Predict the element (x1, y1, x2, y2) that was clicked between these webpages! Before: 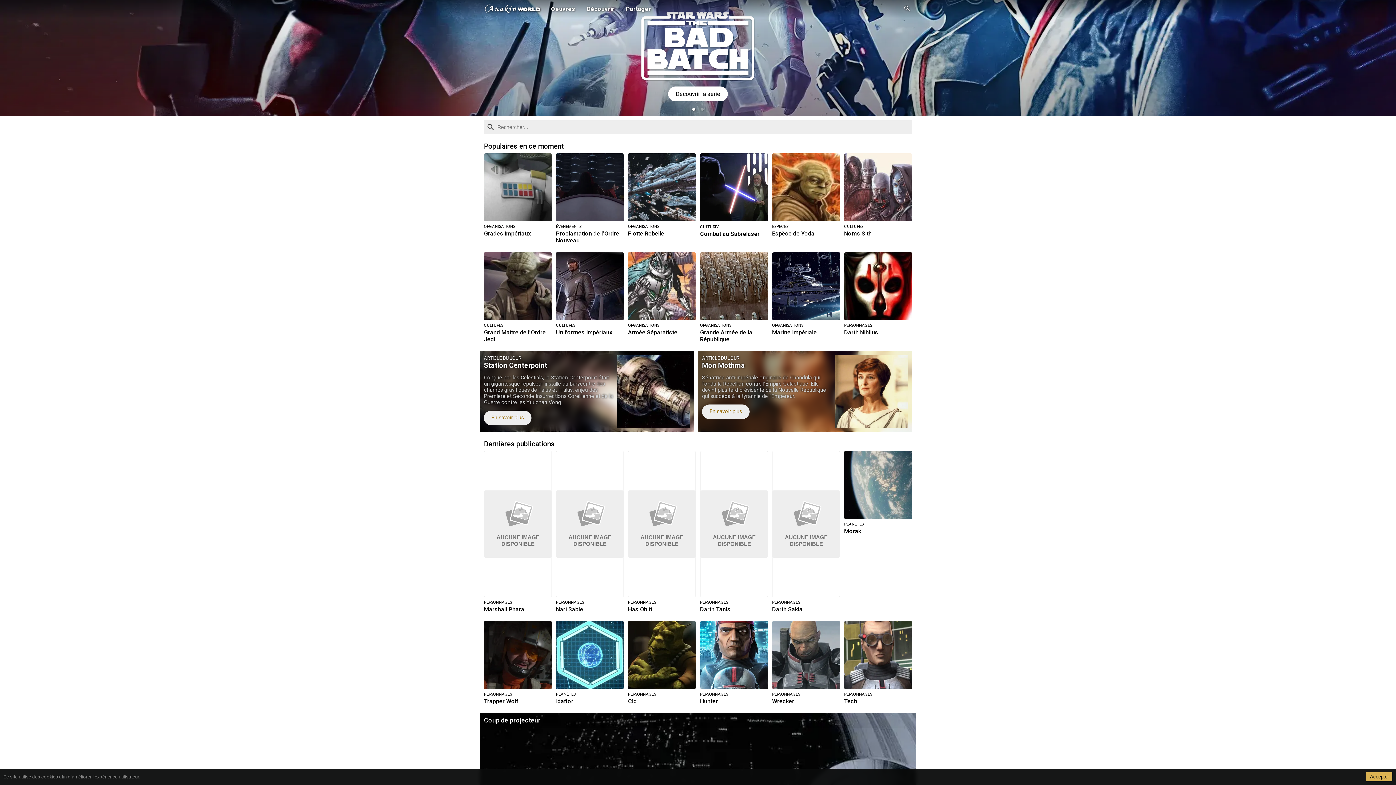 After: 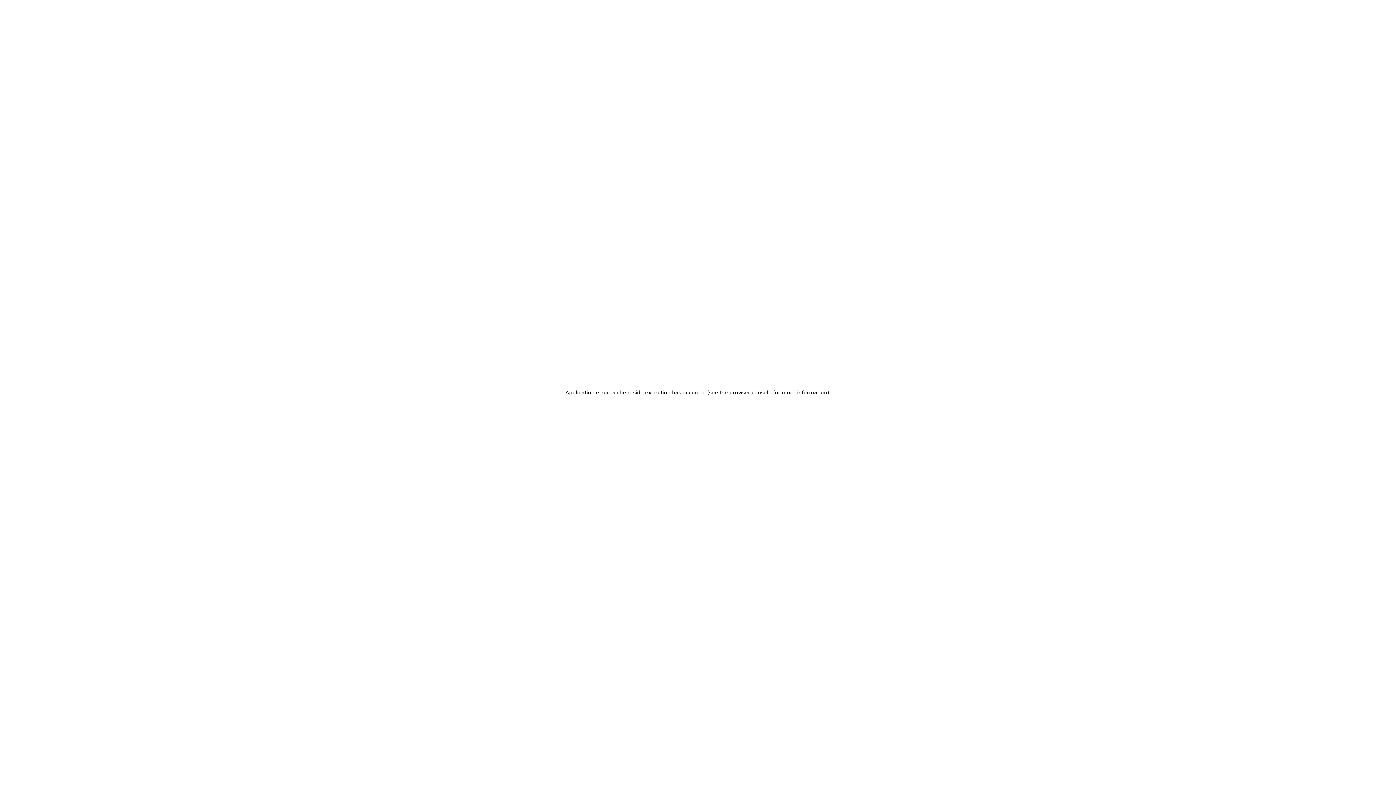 Action: label: CULTURES
Uniformes Impériaux bbox: (556, 252, 624, 335)